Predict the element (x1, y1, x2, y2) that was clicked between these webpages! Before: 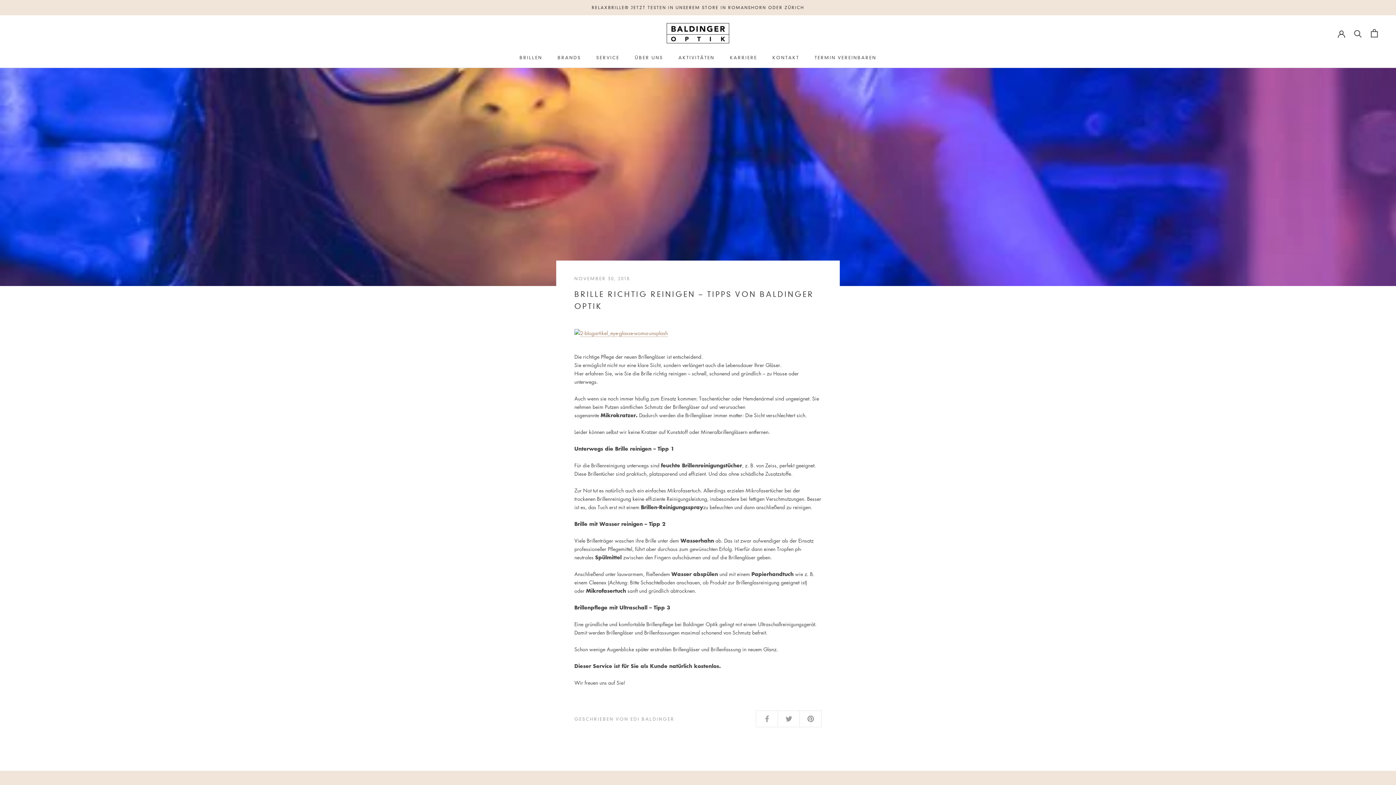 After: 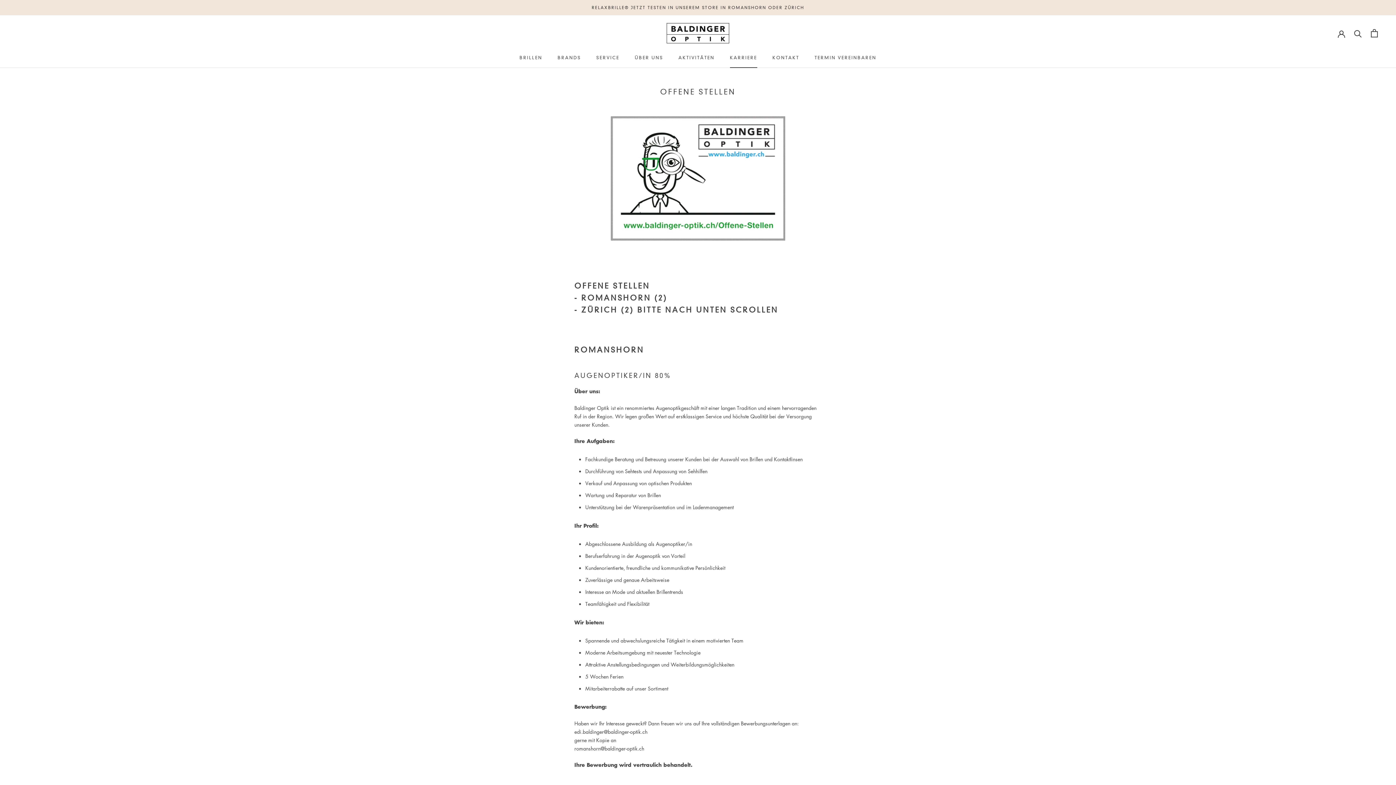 Action: label: KARRIERE
KARRIERE bbox: (730, 55, 757, 60)